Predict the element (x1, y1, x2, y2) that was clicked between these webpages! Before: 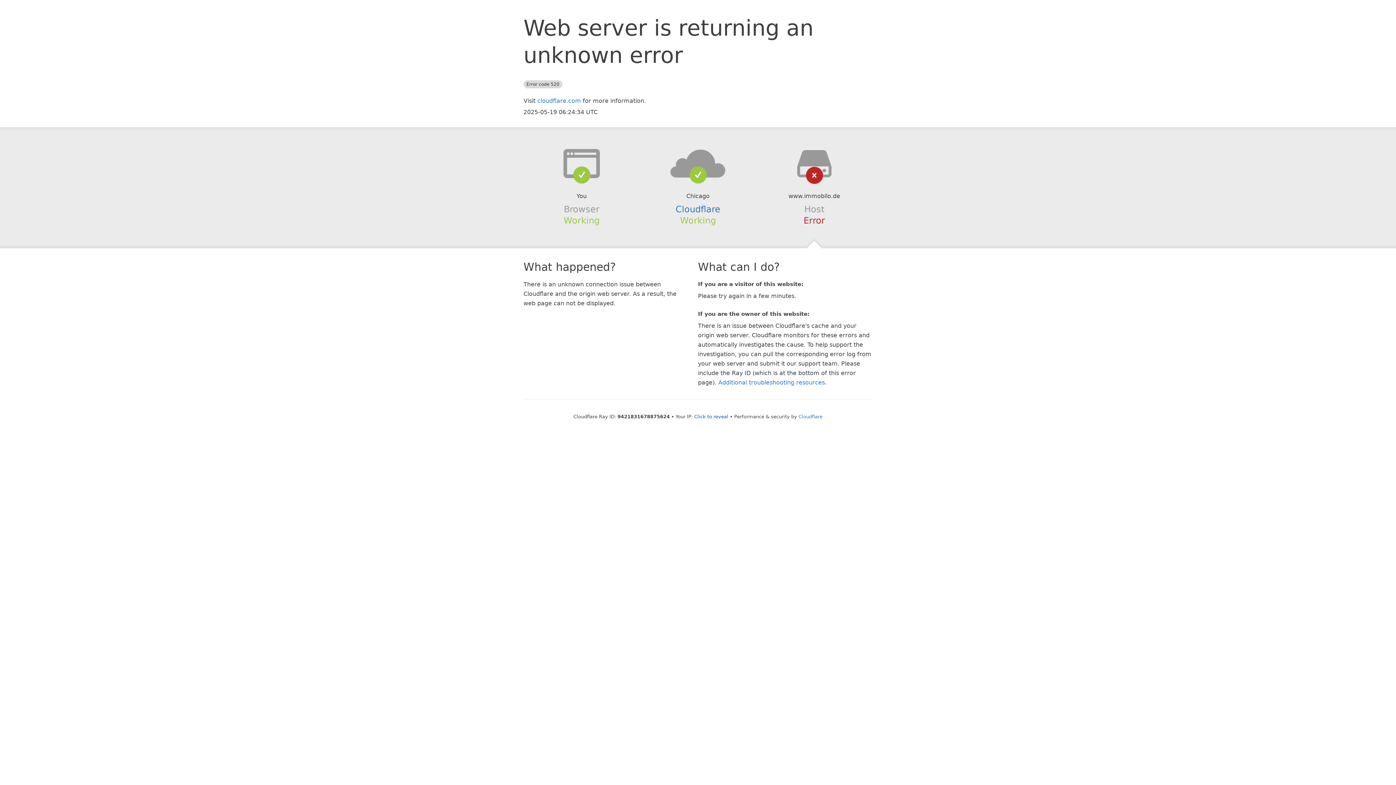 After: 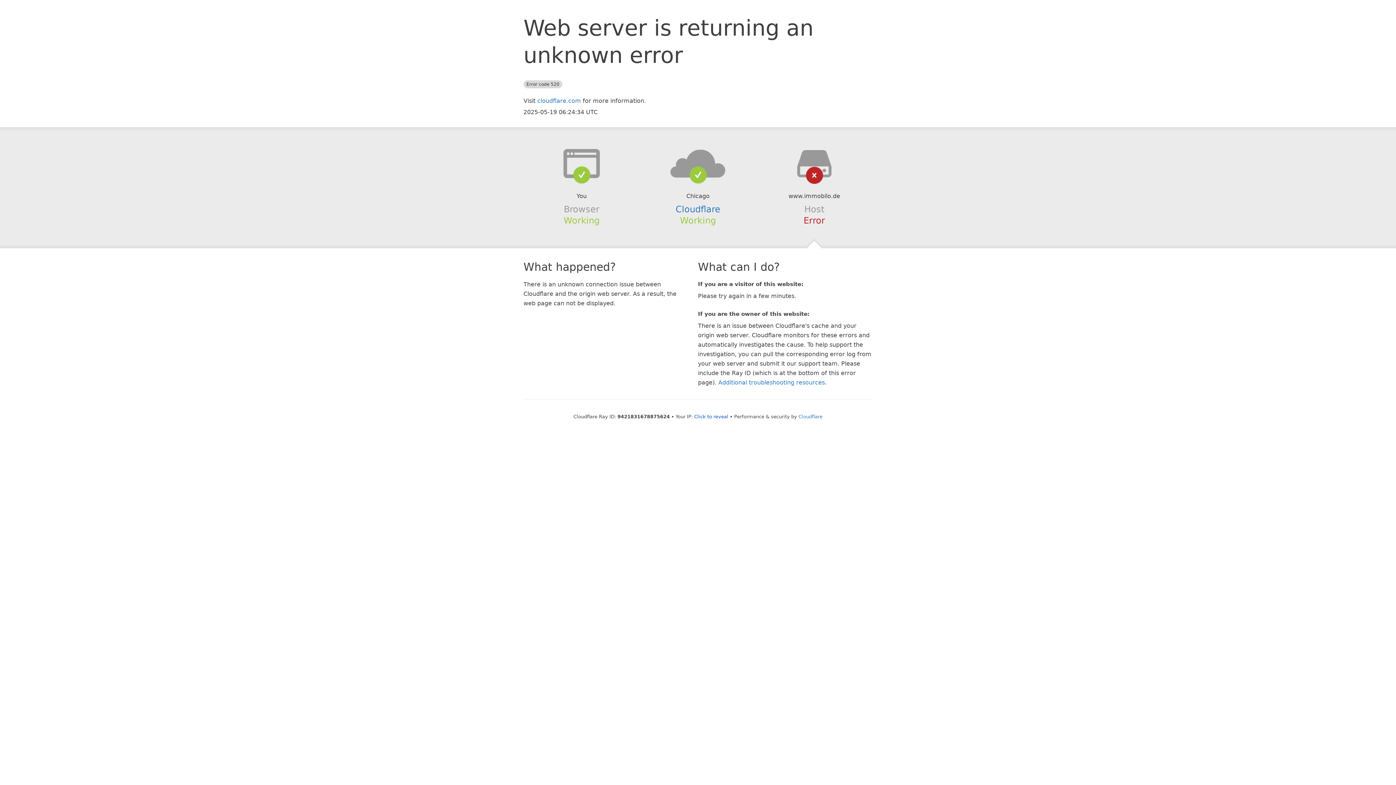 Action: bbox: (639, 148, 756, 178)